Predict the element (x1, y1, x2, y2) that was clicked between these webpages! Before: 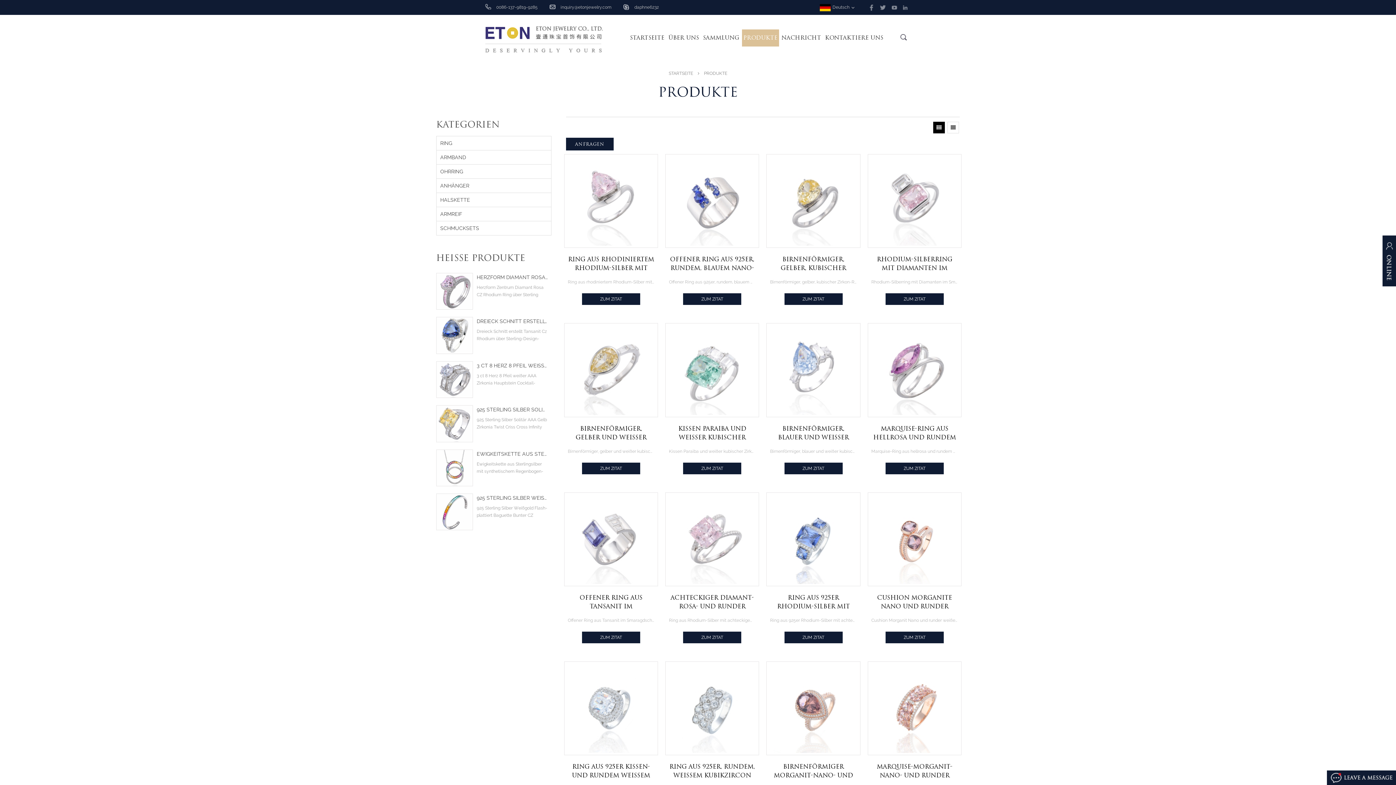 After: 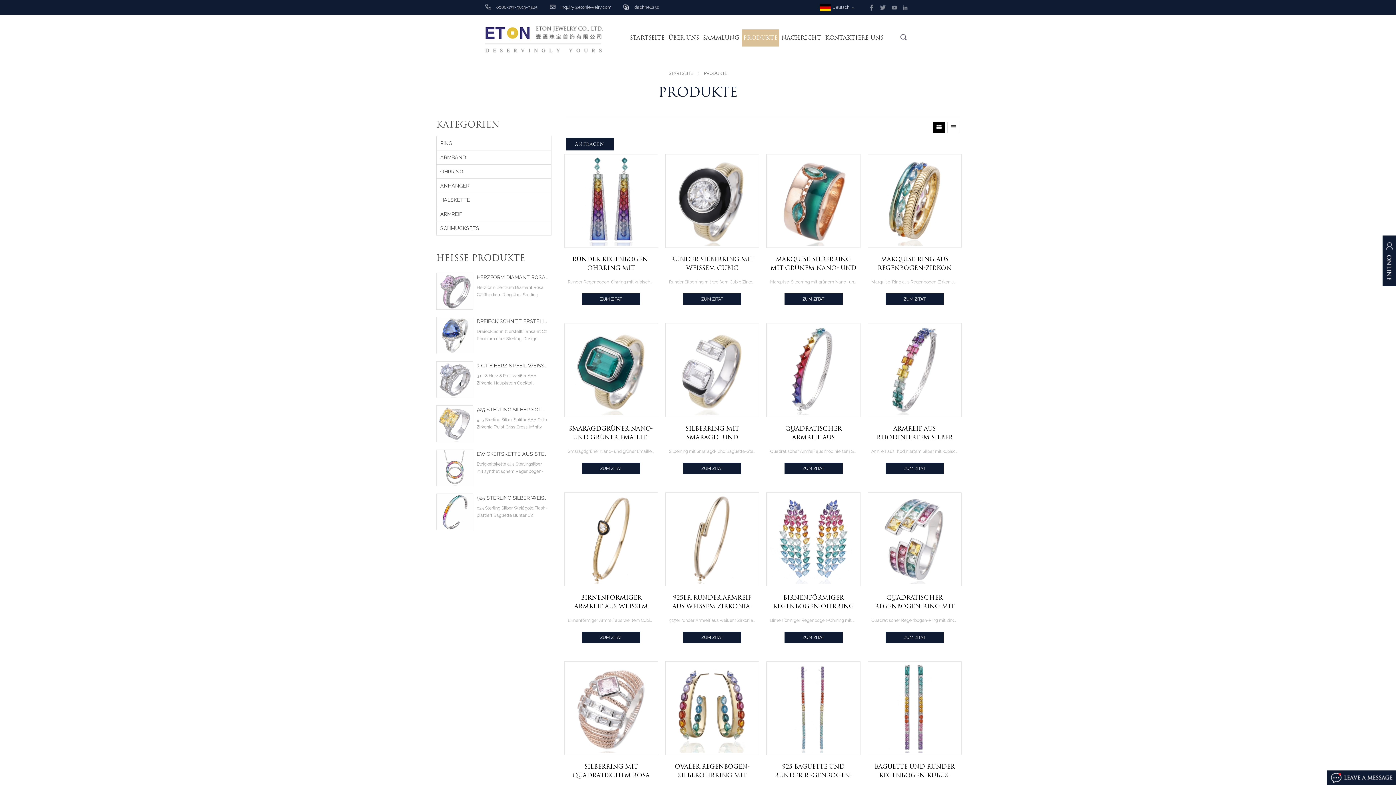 Action: label: PRODUKTE bbox: (742, 29, 779, 46)